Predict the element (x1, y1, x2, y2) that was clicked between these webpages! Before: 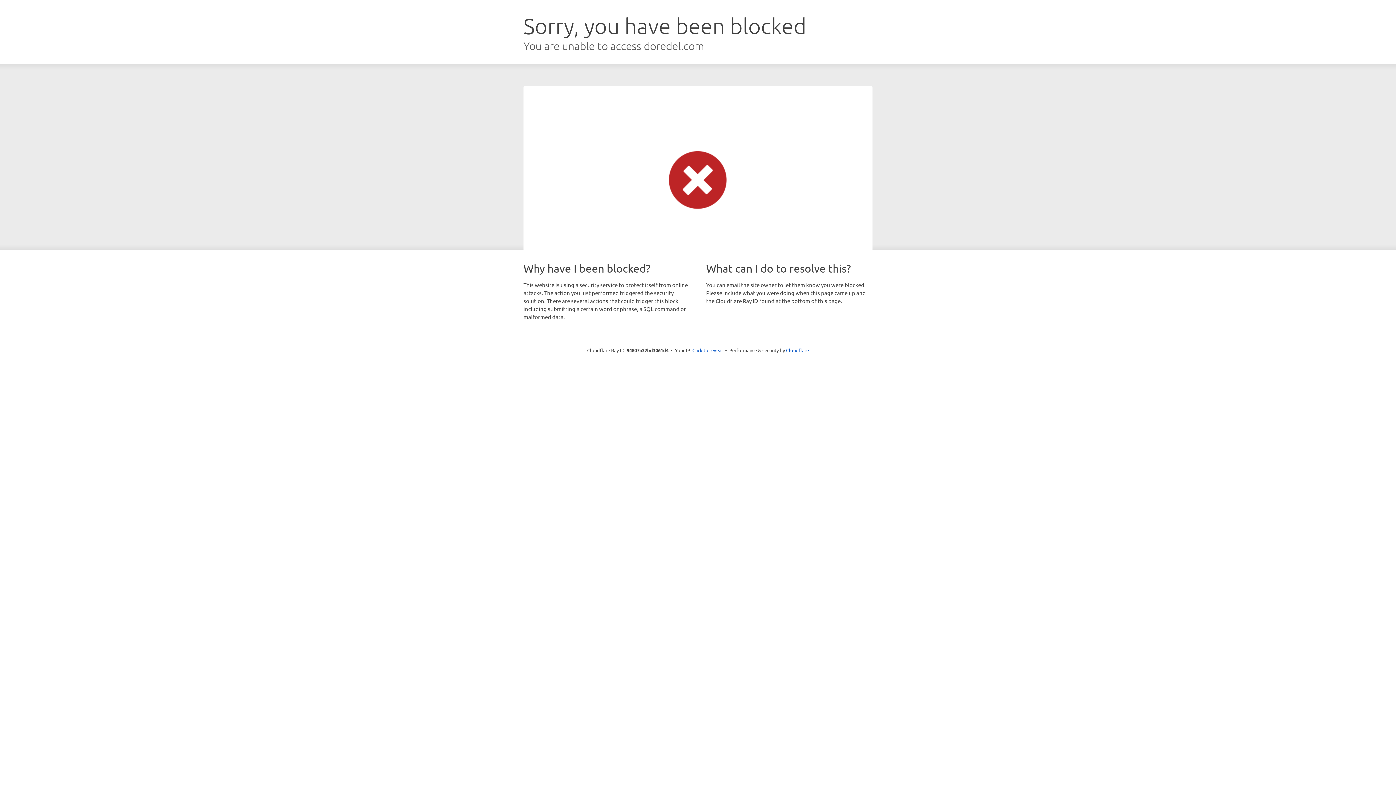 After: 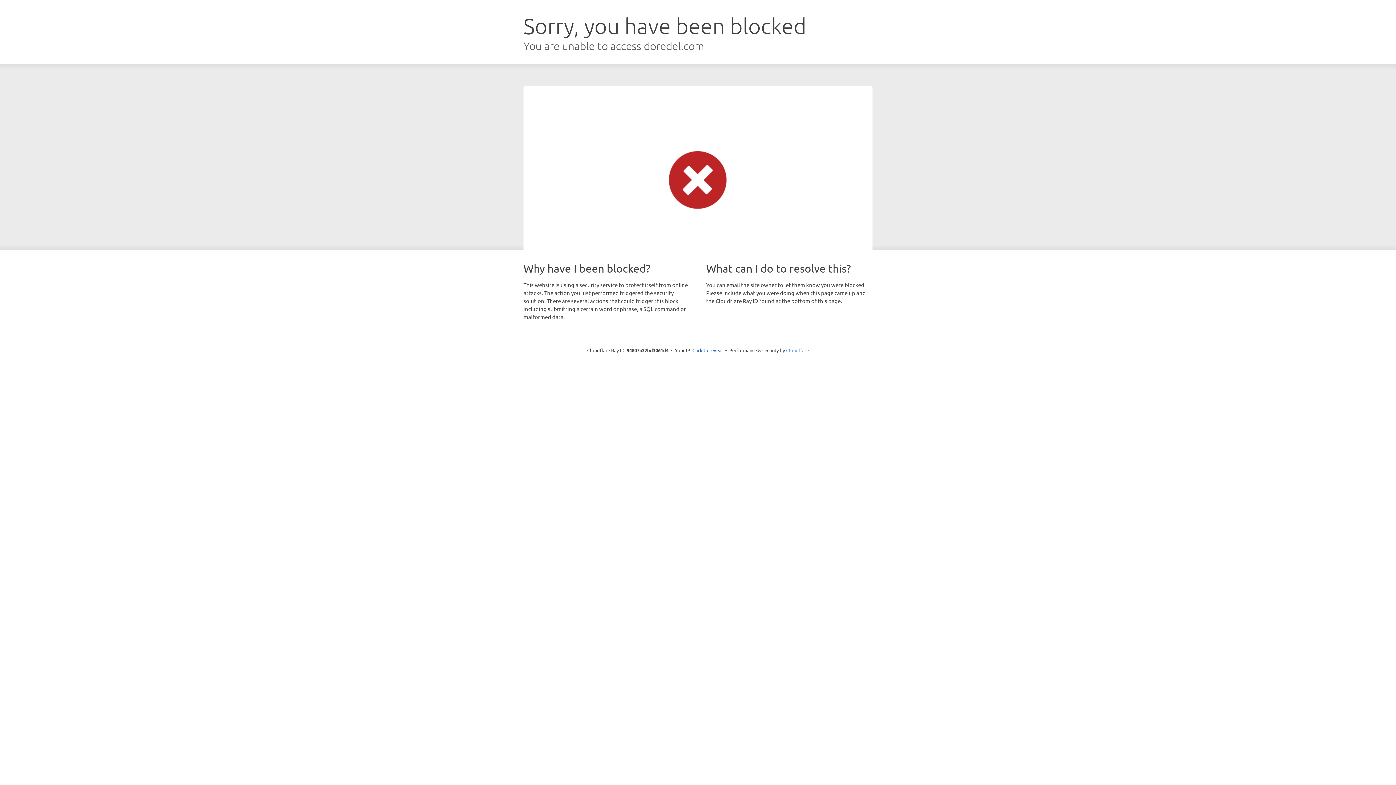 Action: label: Cloudflare bbox: (786, 347, 809, 353)